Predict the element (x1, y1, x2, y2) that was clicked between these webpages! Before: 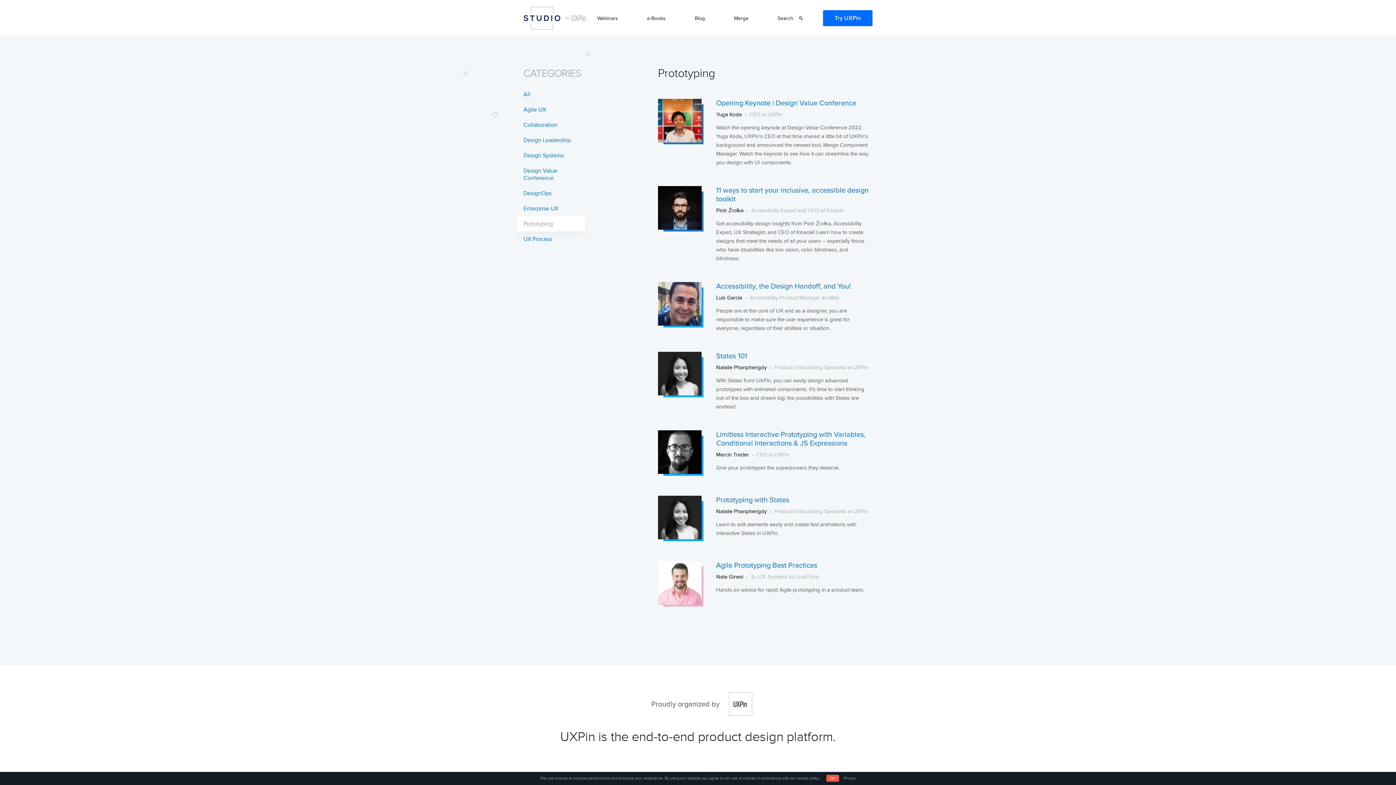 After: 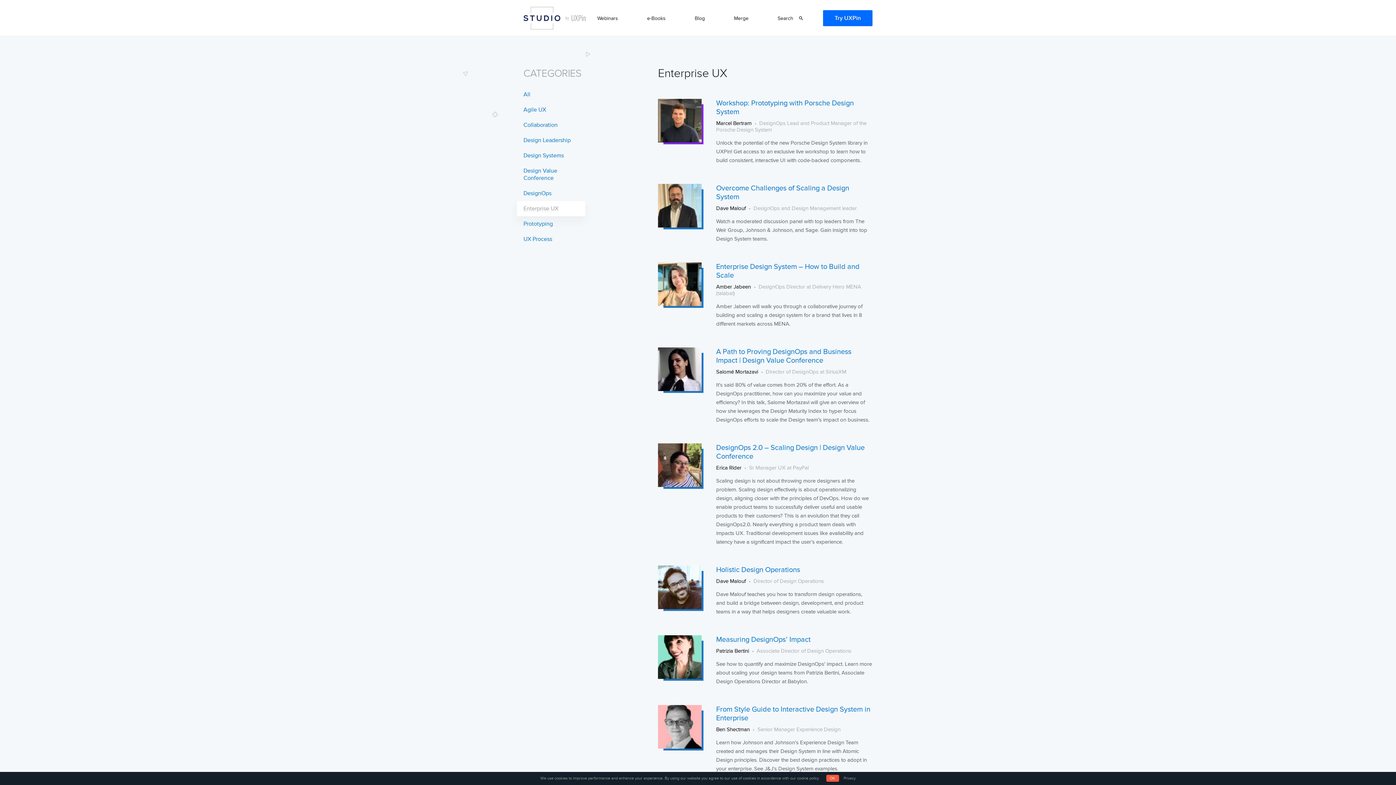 Action: bbox: (517, 201, 585, 216) label: Enterprise UX